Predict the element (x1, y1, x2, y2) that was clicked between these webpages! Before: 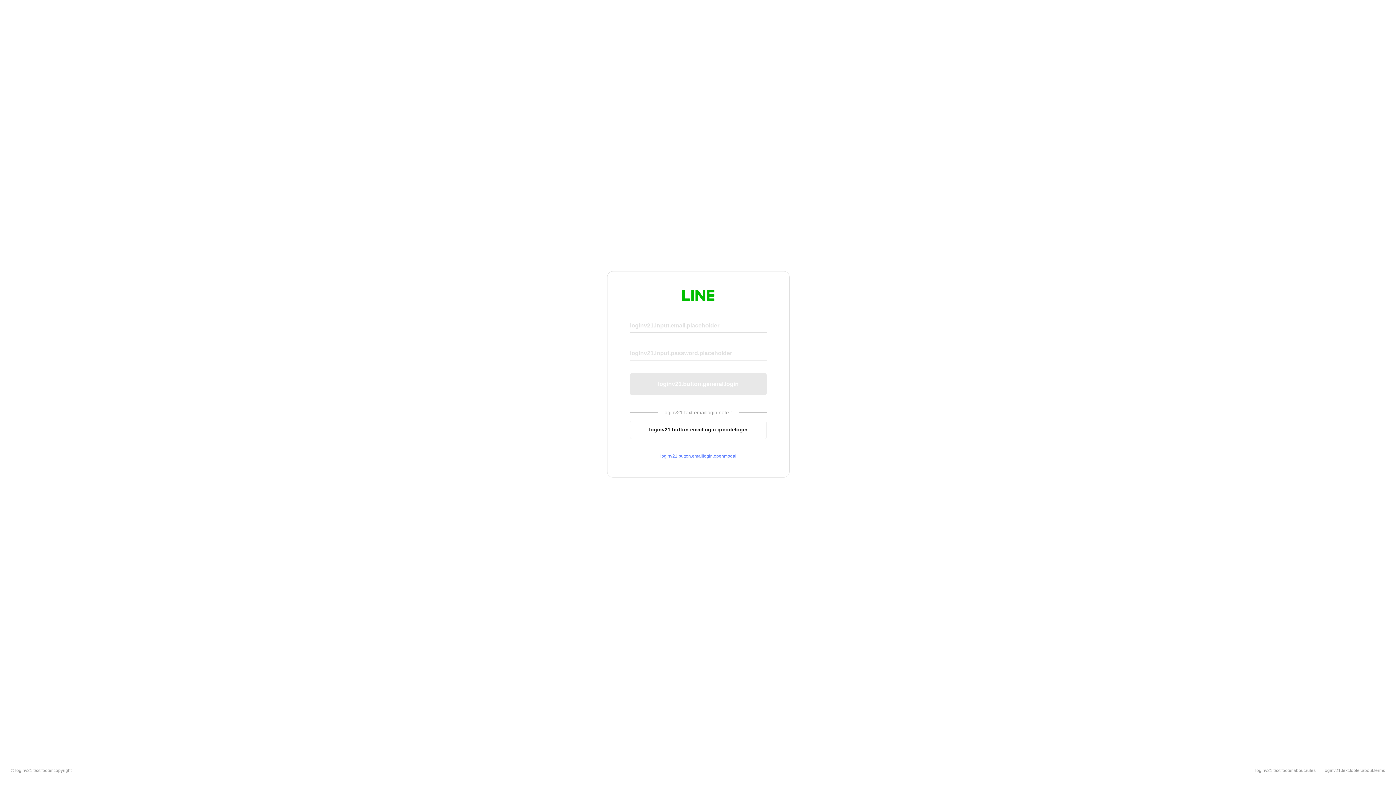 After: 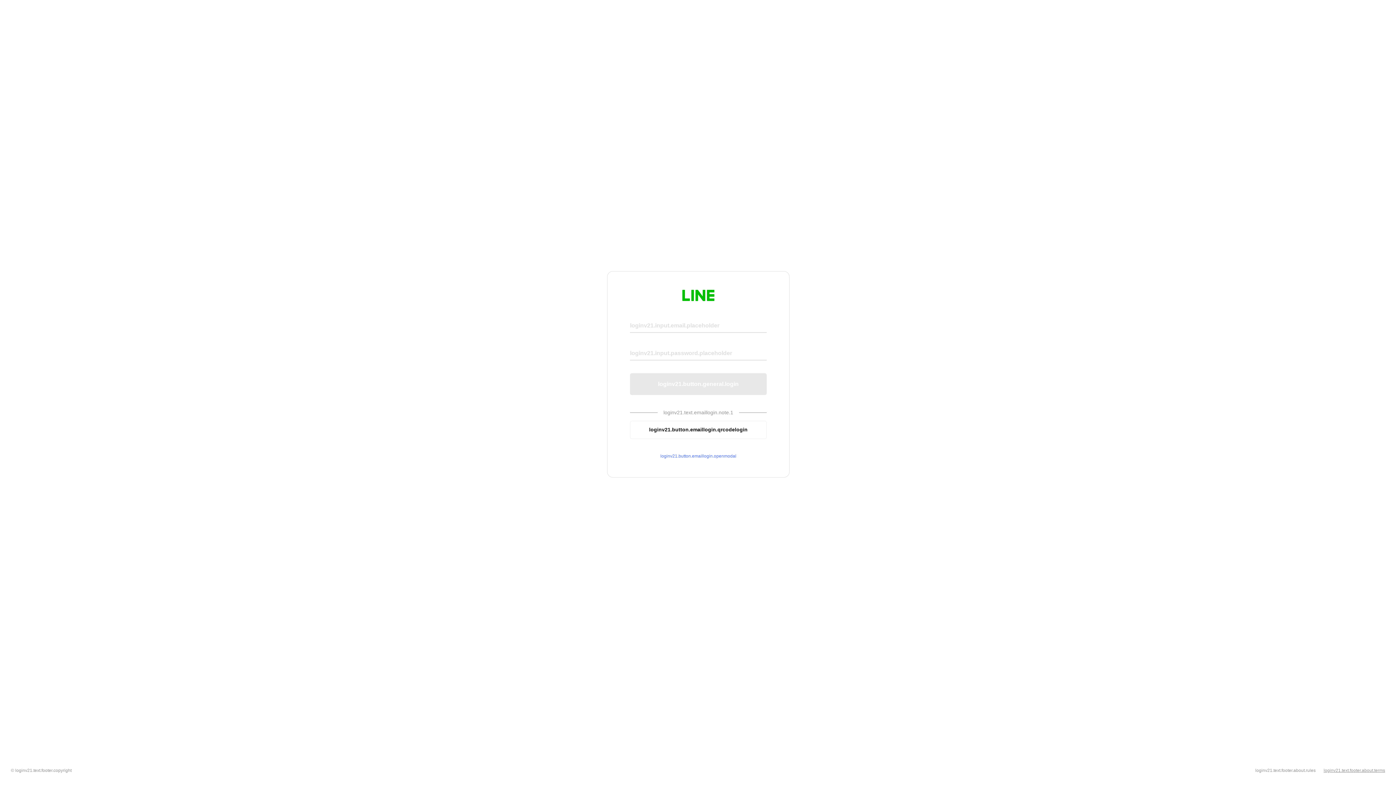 Action: bbox: (1324, 768, 1385, 773) label: loginv21.text.footer.about.terms